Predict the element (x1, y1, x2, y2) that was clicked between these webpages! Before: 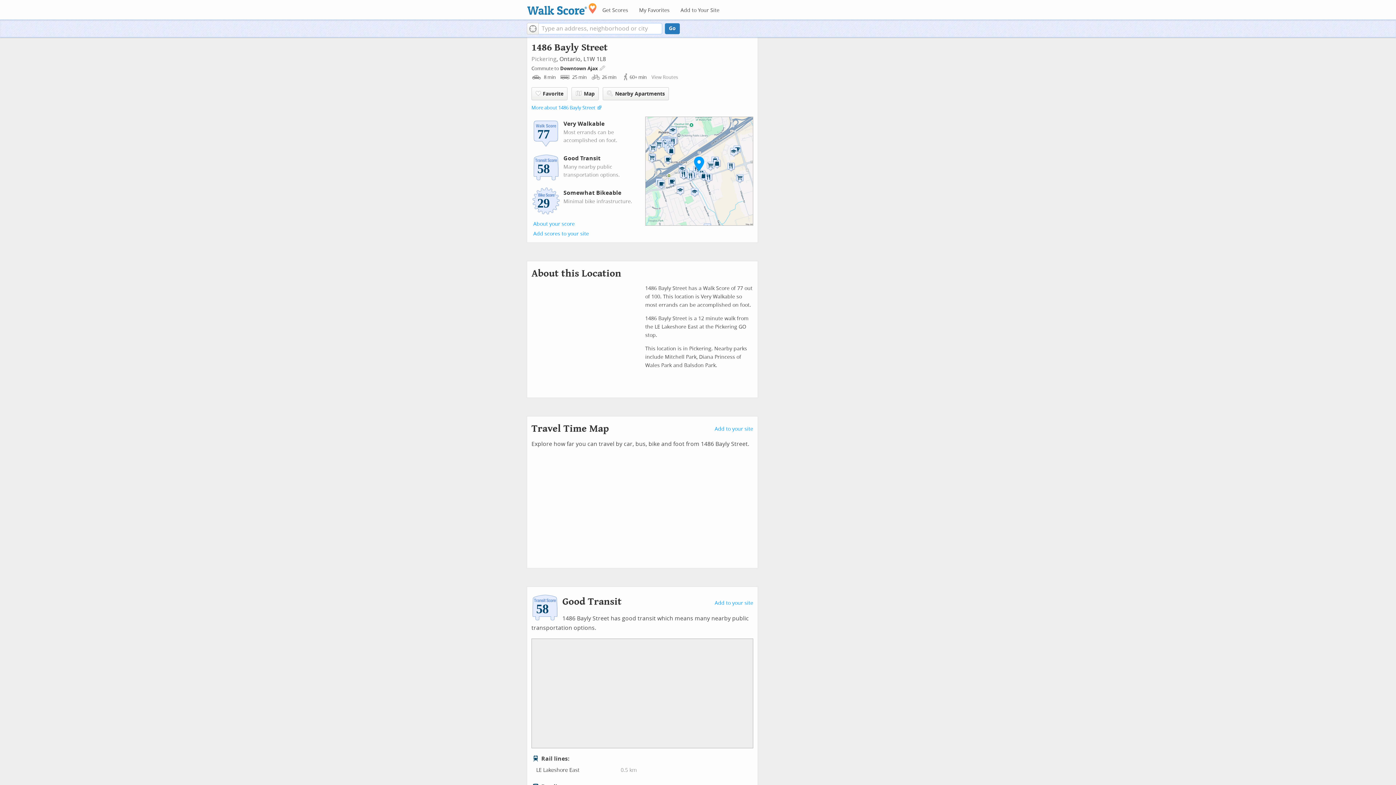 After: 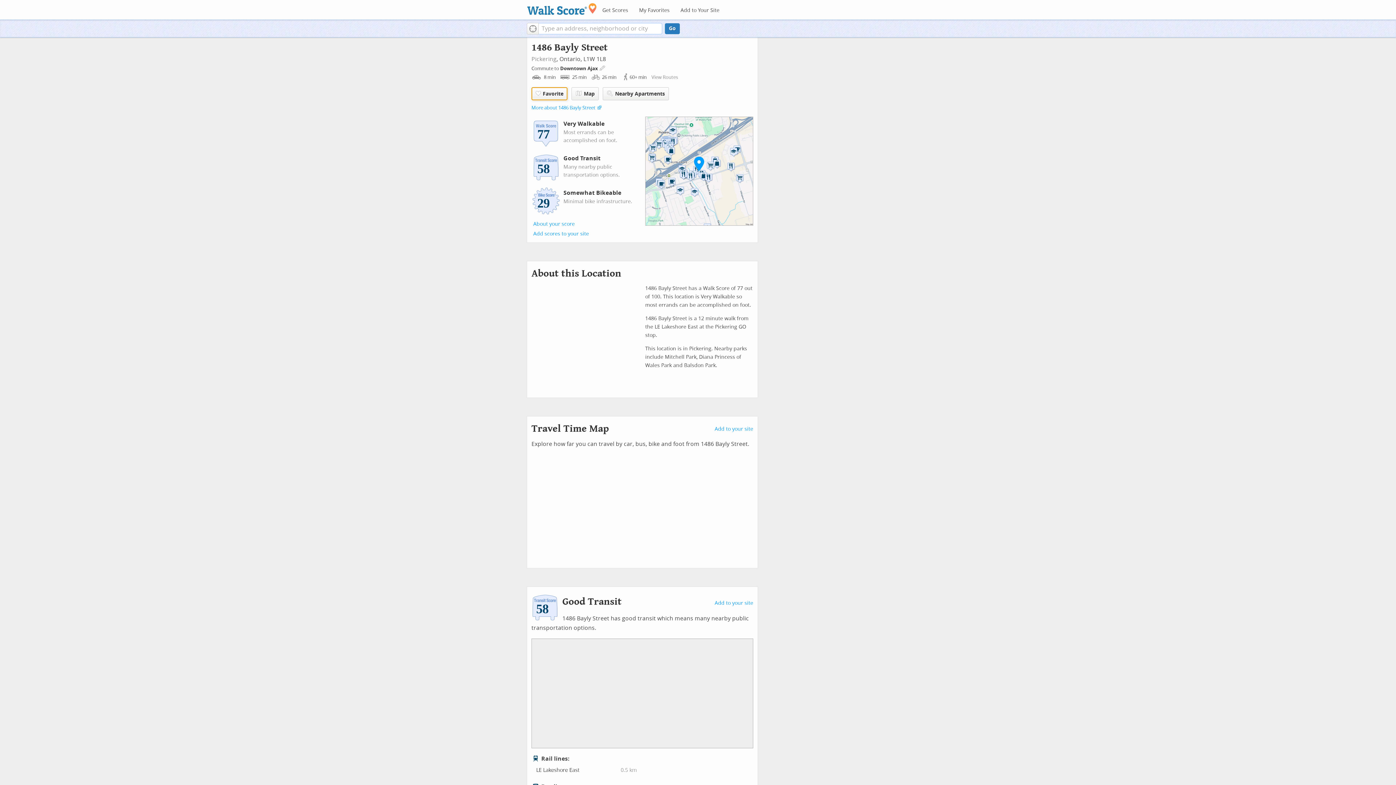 Action: label: Favorite bbox: (531, 87, 567, 100)